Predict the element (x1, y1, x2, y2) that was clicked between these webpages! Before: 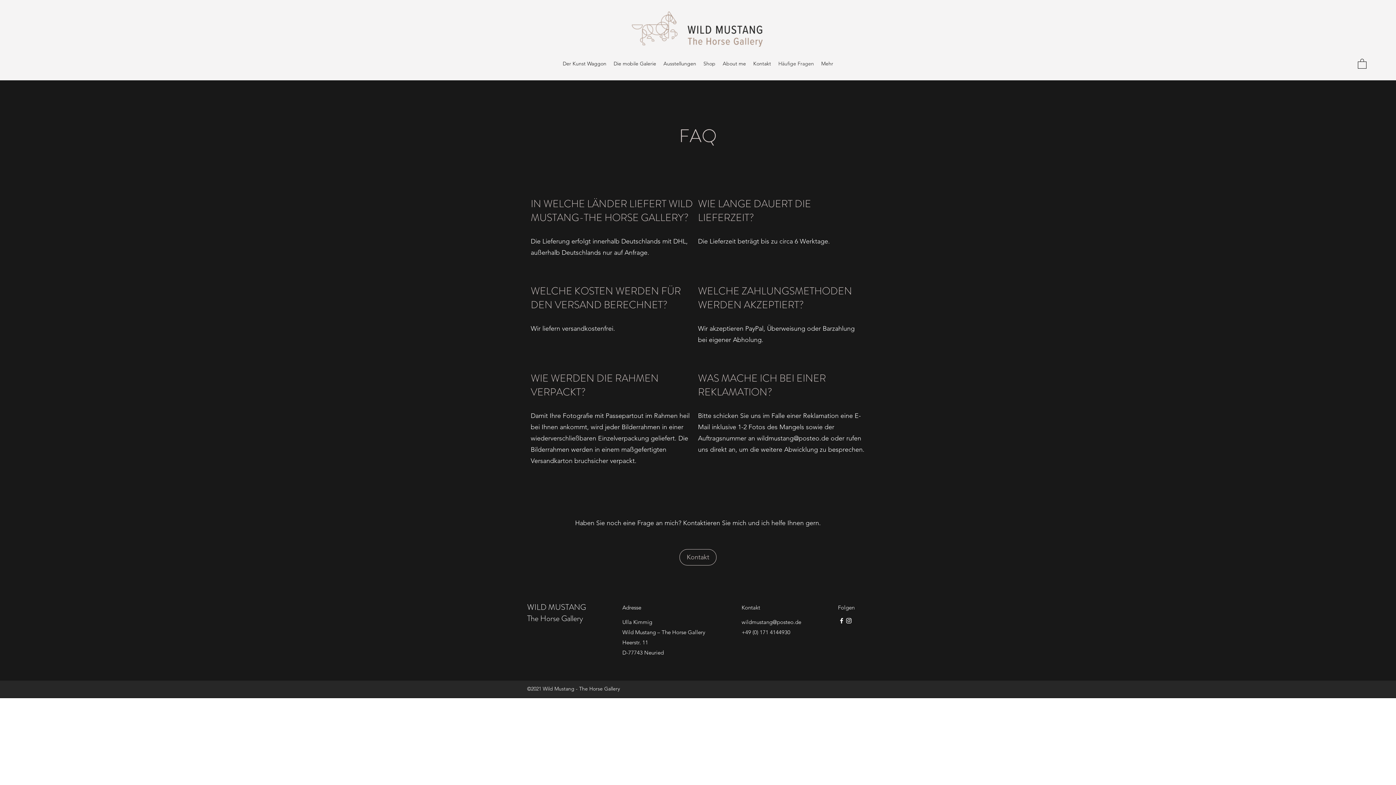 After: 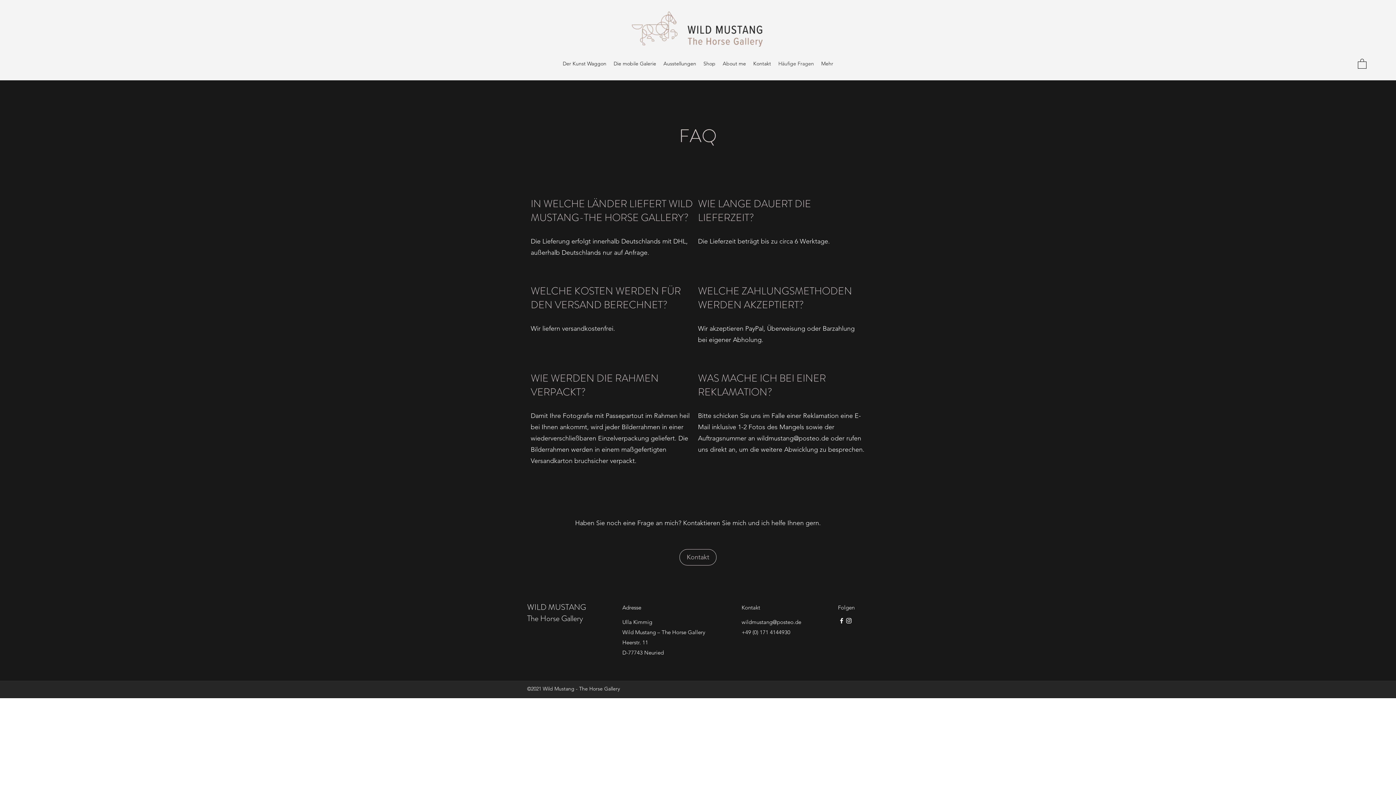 Action: label: wildmustang@posteo.de bbox: (741, 618, 801, 625)